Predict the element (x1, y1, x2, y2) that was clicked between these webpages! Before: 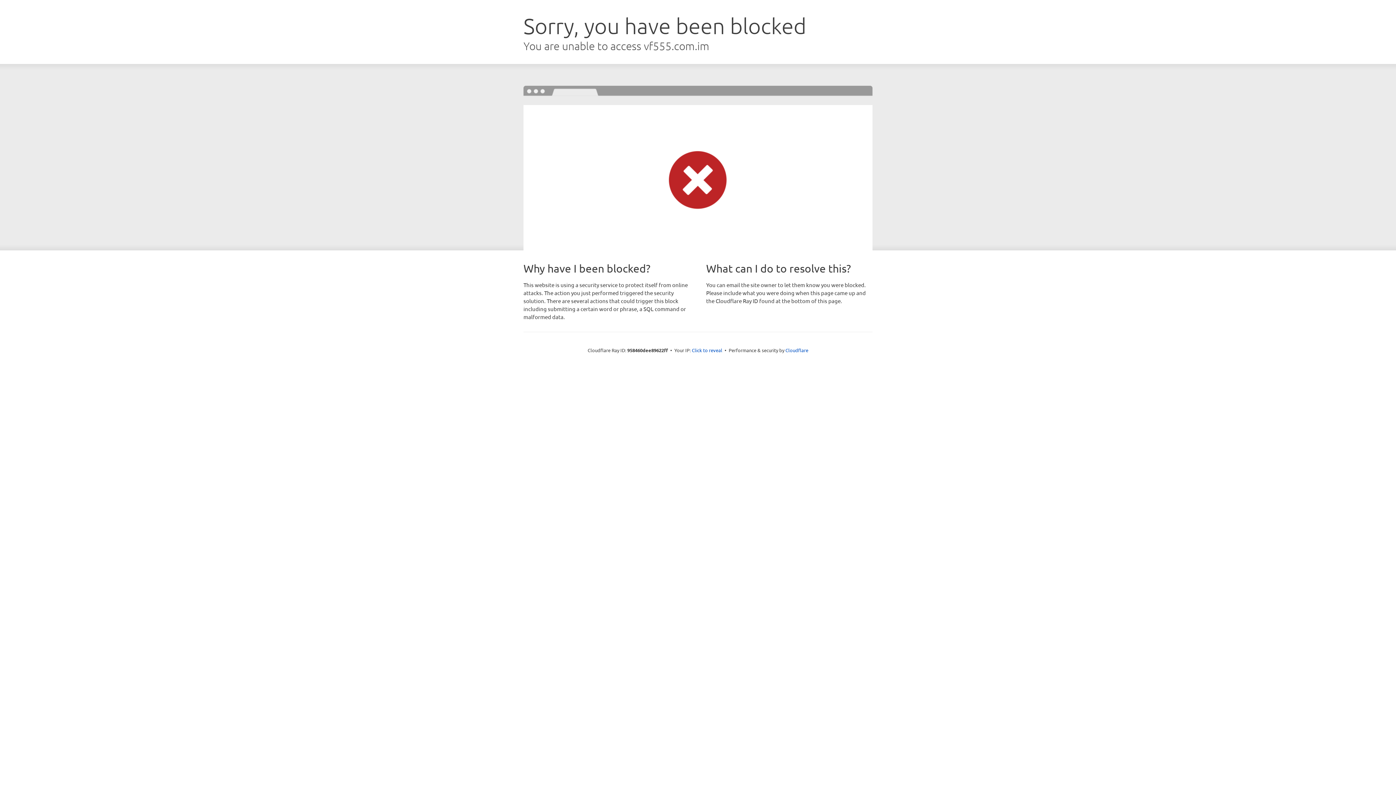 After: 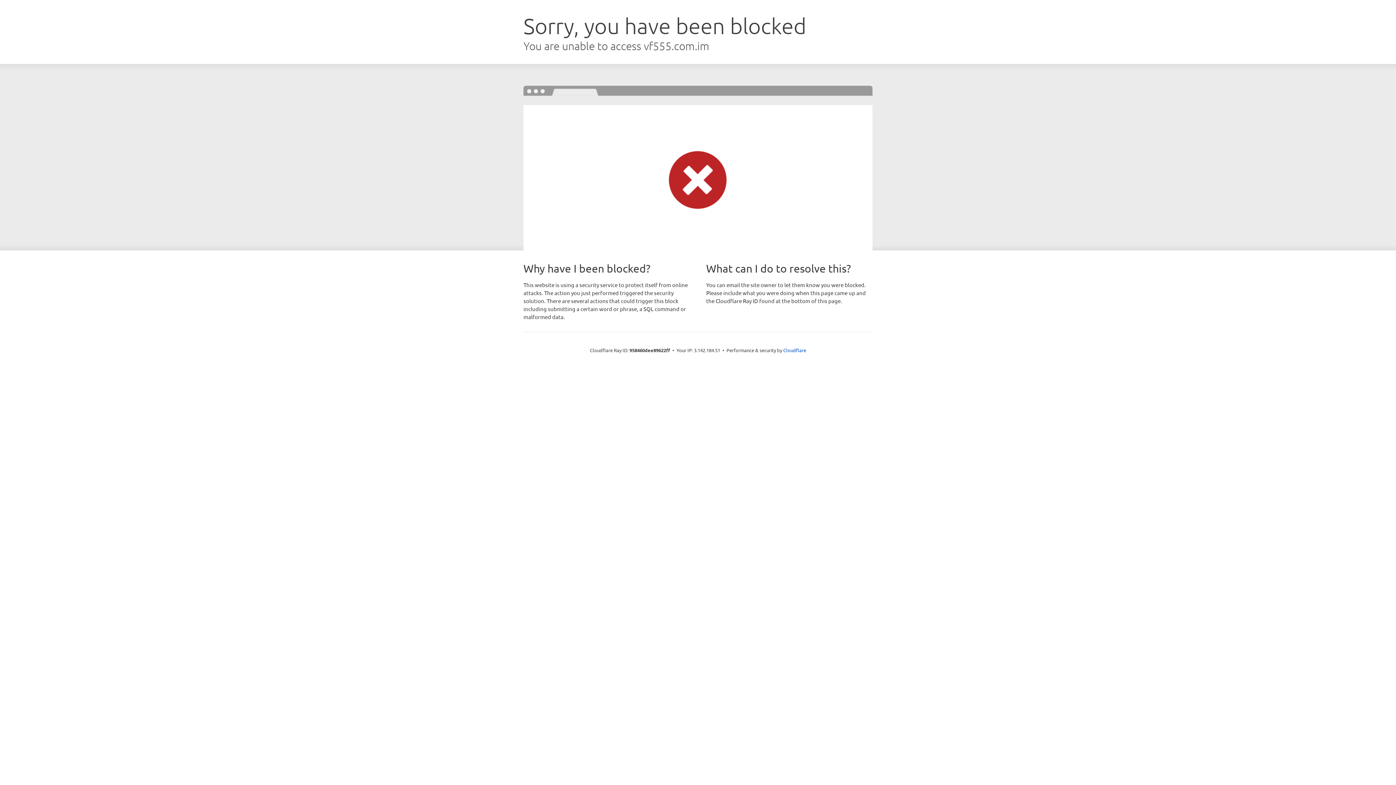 Action: bbox: (692, 346, 722, 353) label: Click to reveal